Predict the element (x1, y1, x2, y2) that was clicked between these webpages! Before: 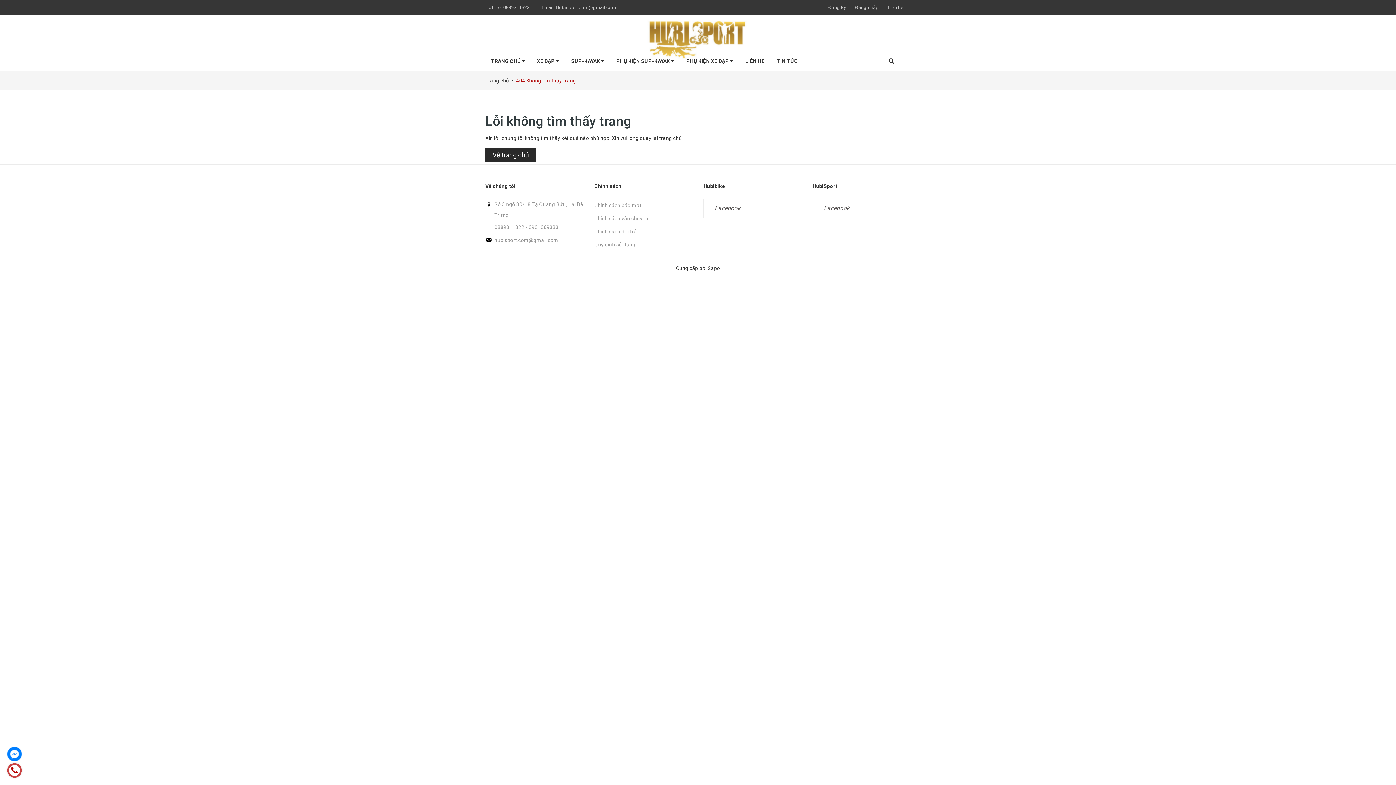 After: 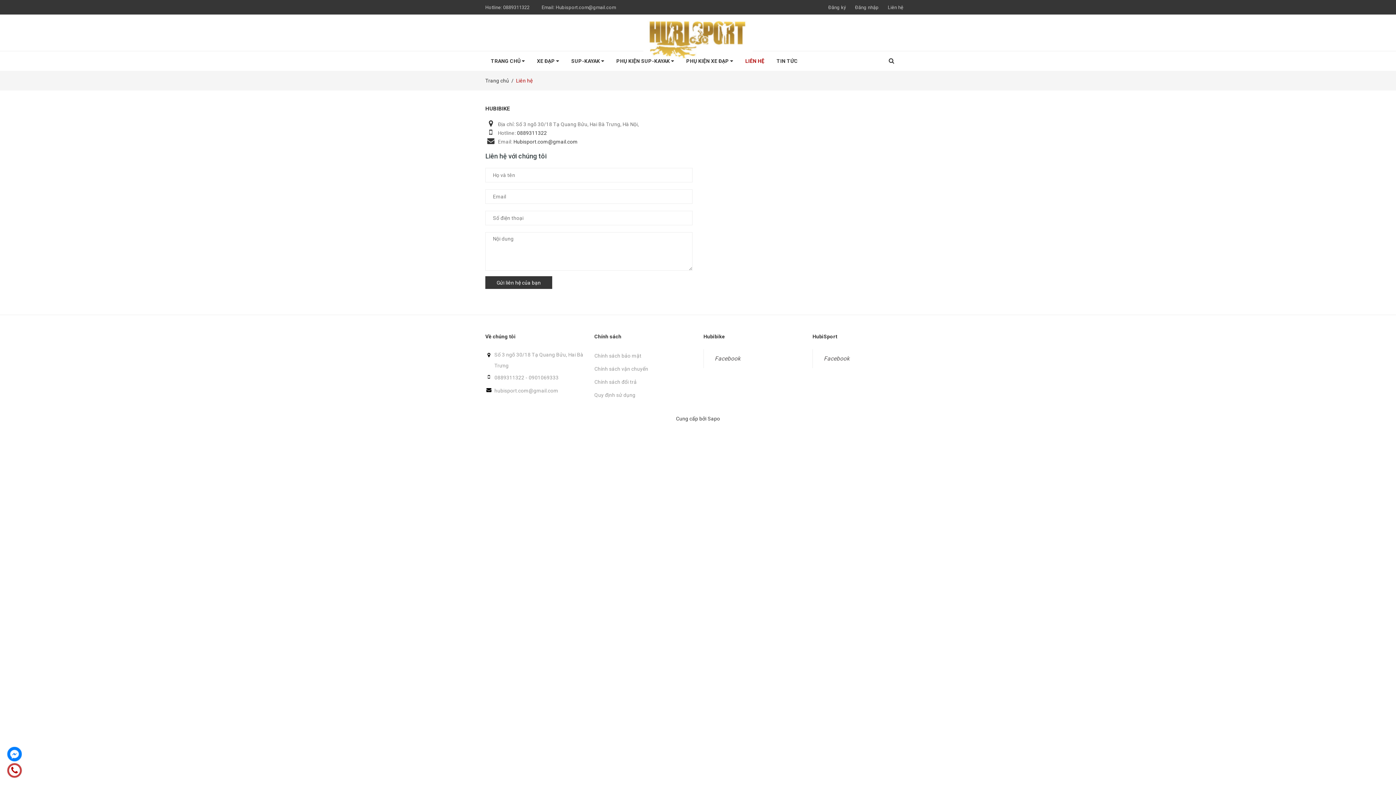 Action: bbox: (888, 4, 903, 10) label: Liên hệ